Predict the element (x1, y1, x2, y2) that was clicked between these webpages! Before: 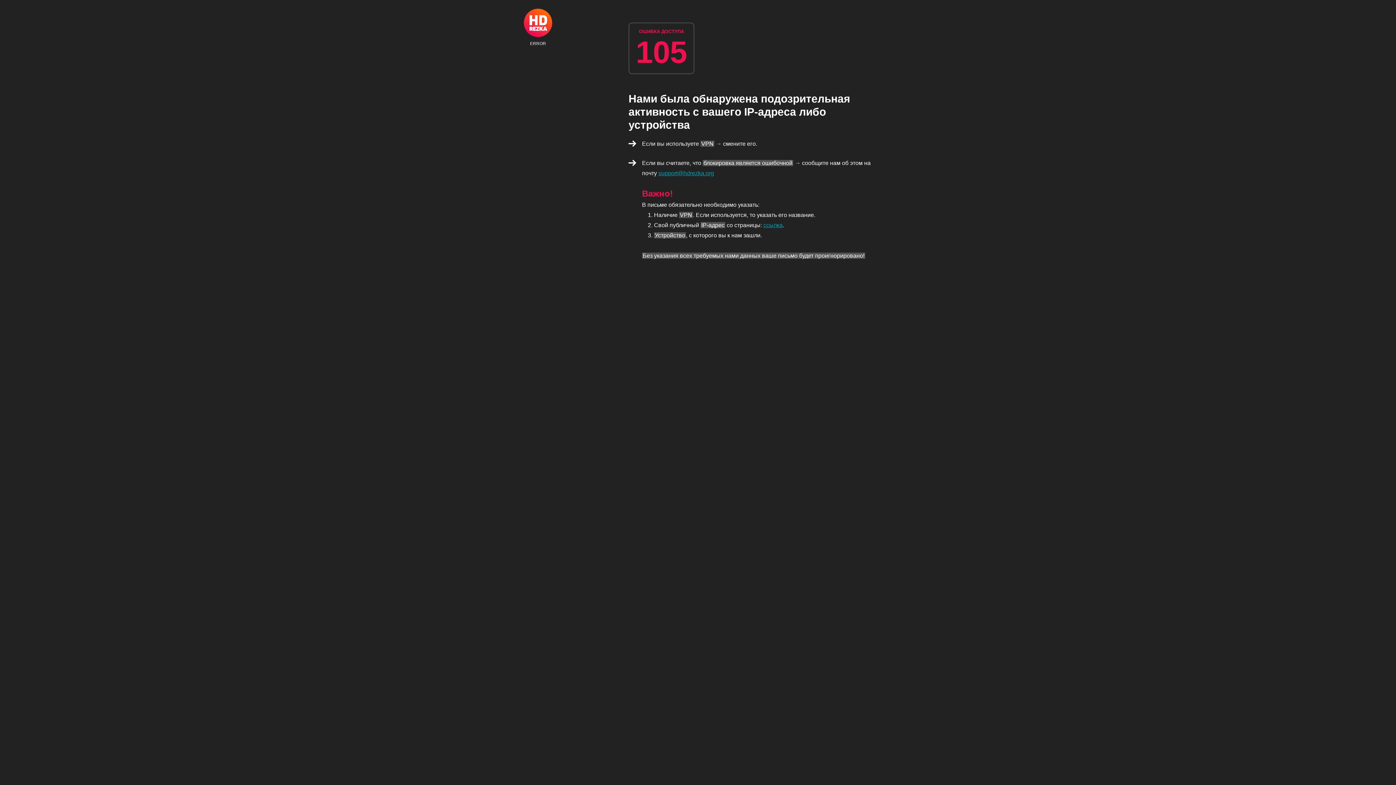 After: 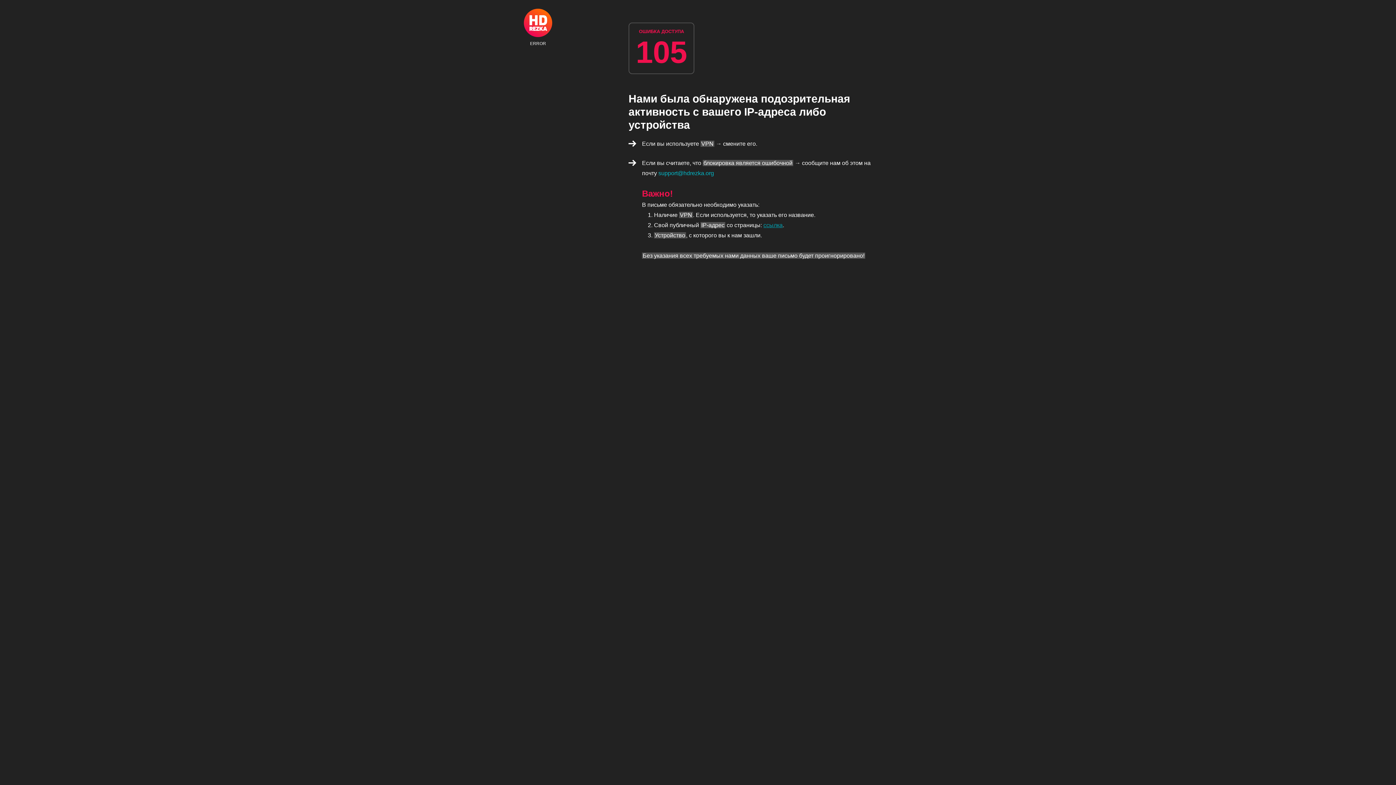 Action: bbox: (658, 170, 714, 176) label: support@hdrezka.org